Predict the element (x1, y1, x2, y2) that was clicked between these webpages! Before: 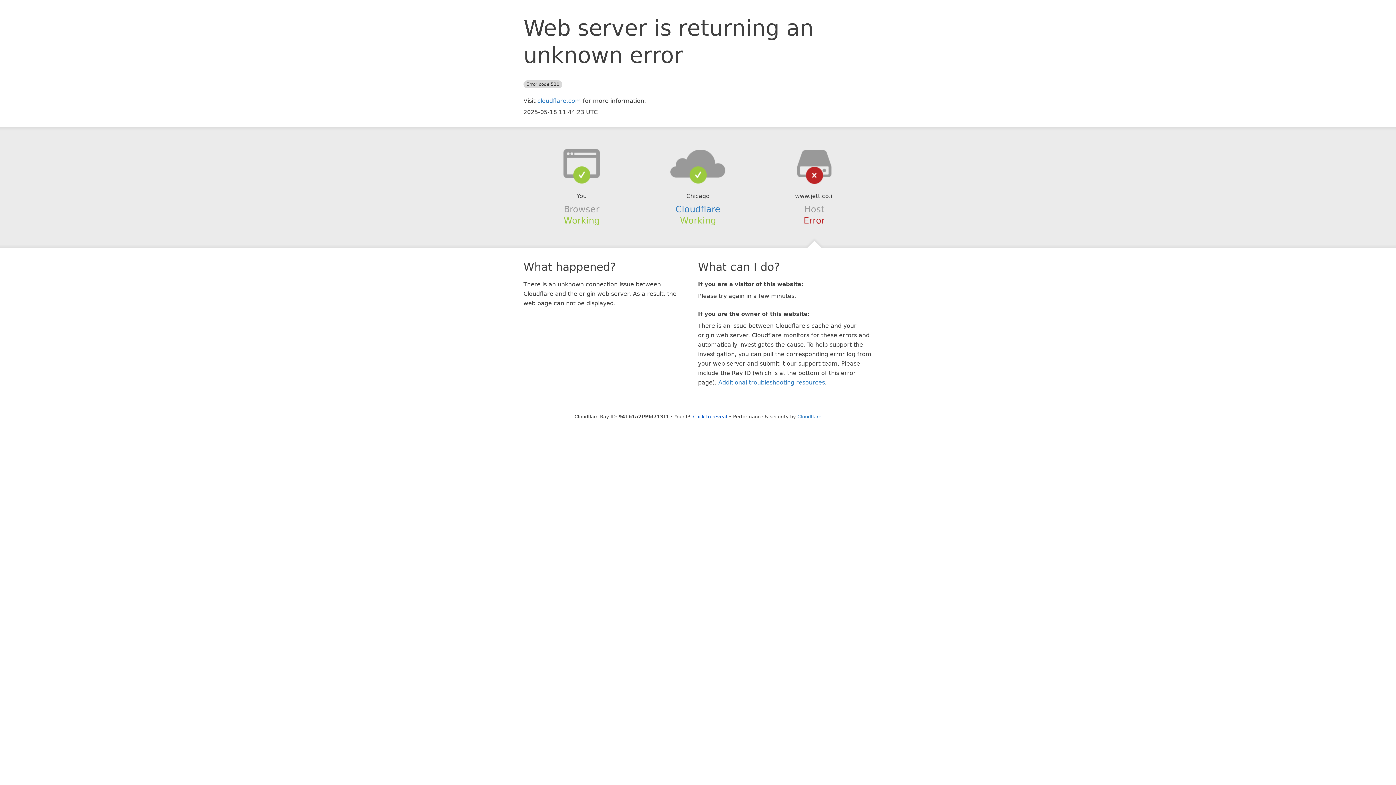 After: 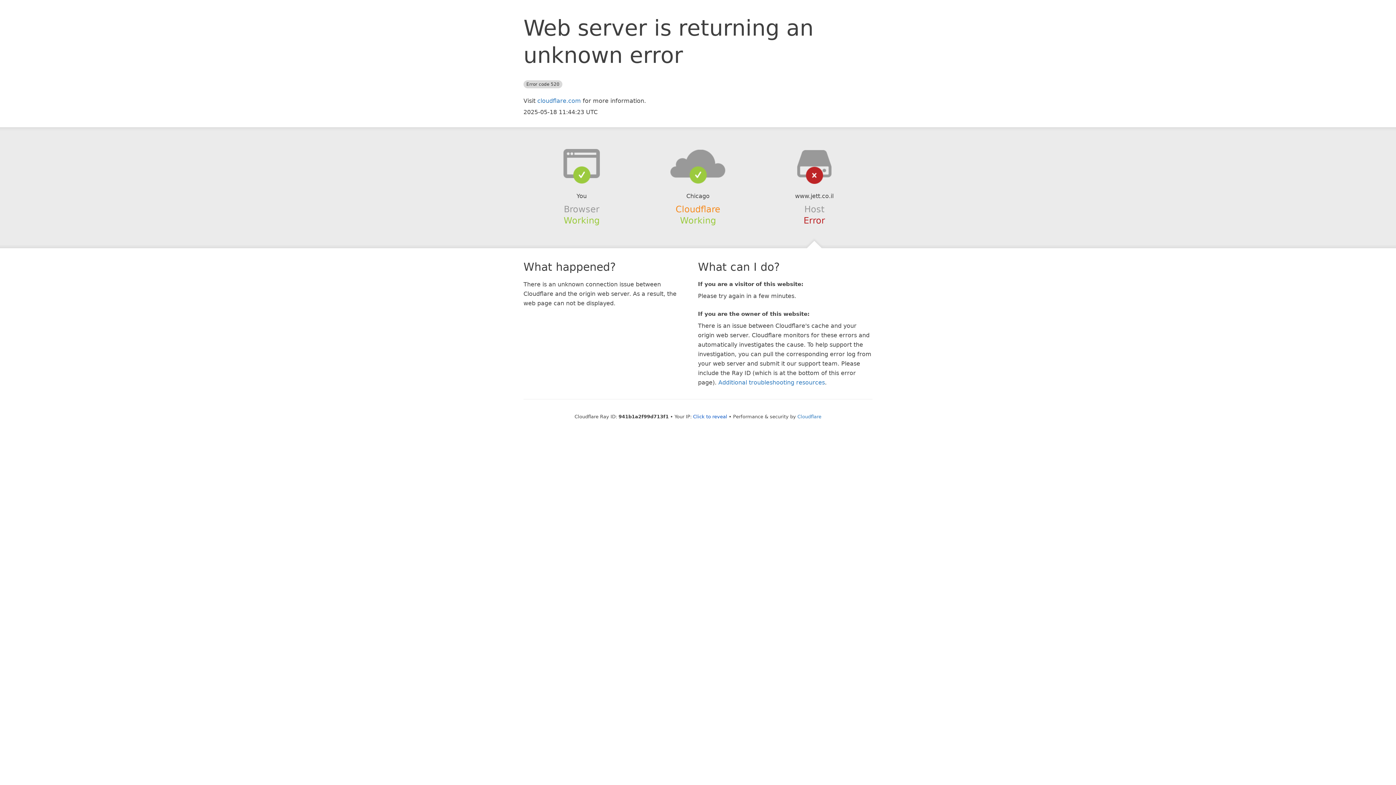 Action: label: Cloudflare bbox: (675, 204, 720, 214)